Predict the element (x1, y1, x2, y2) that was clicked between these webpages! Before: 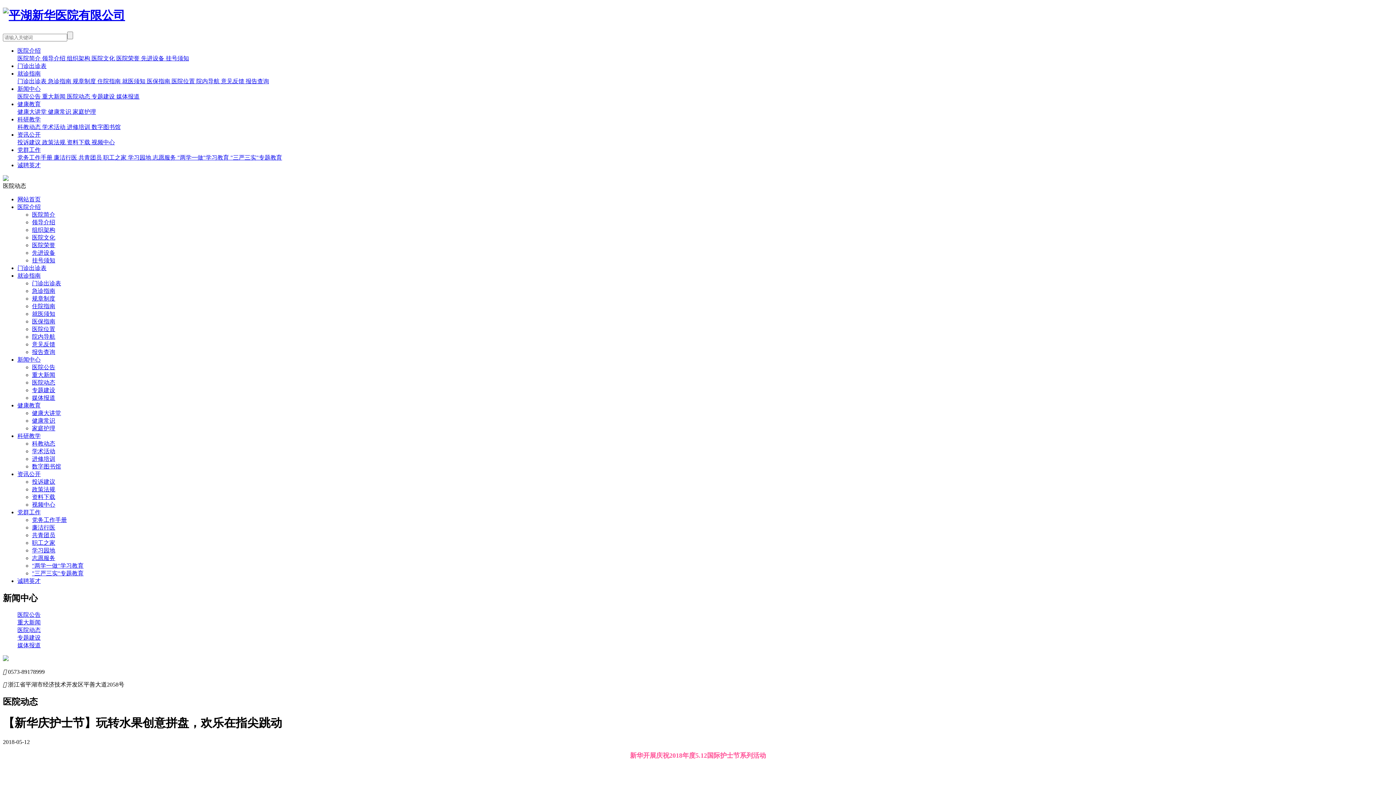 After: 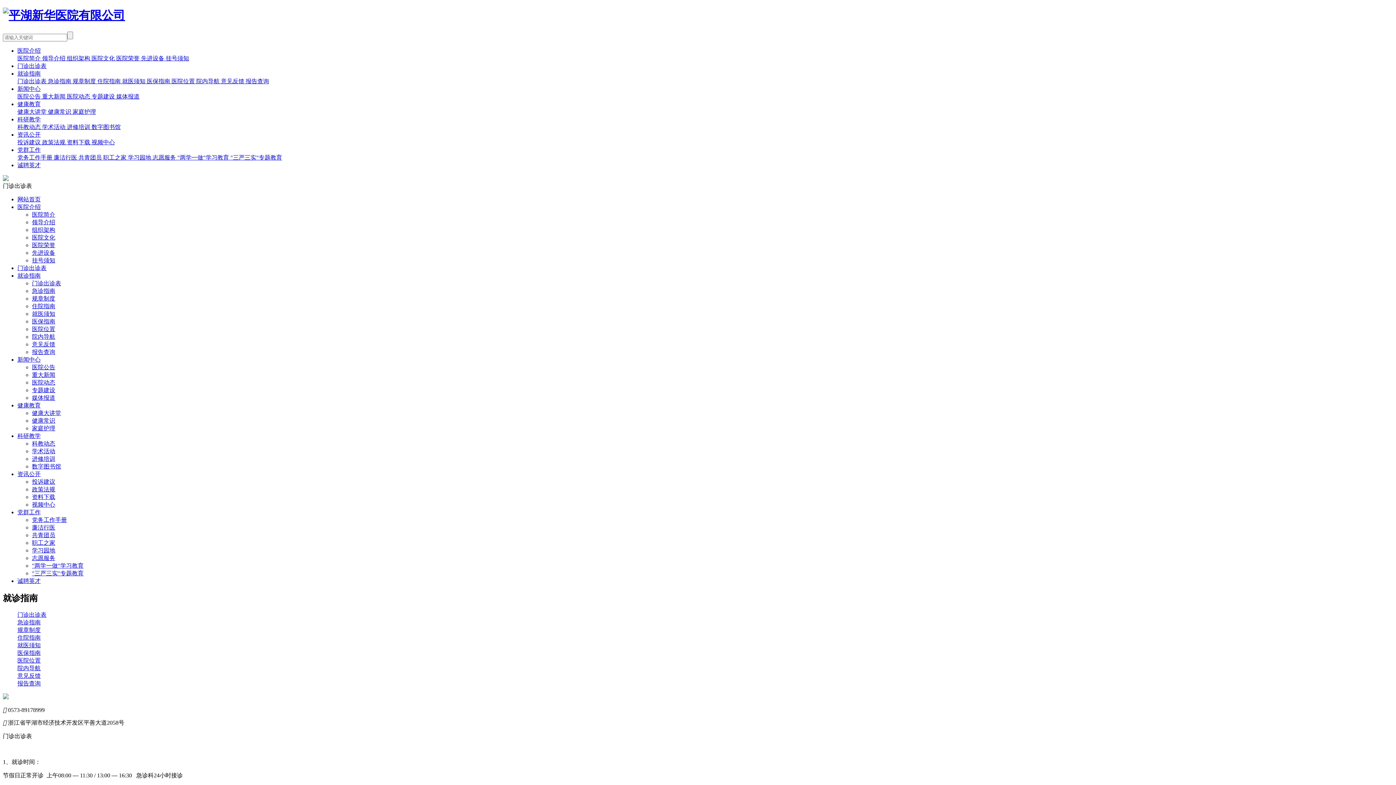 Action: label: 门诊出诊表 bbox: (32, 280, 61, 286)